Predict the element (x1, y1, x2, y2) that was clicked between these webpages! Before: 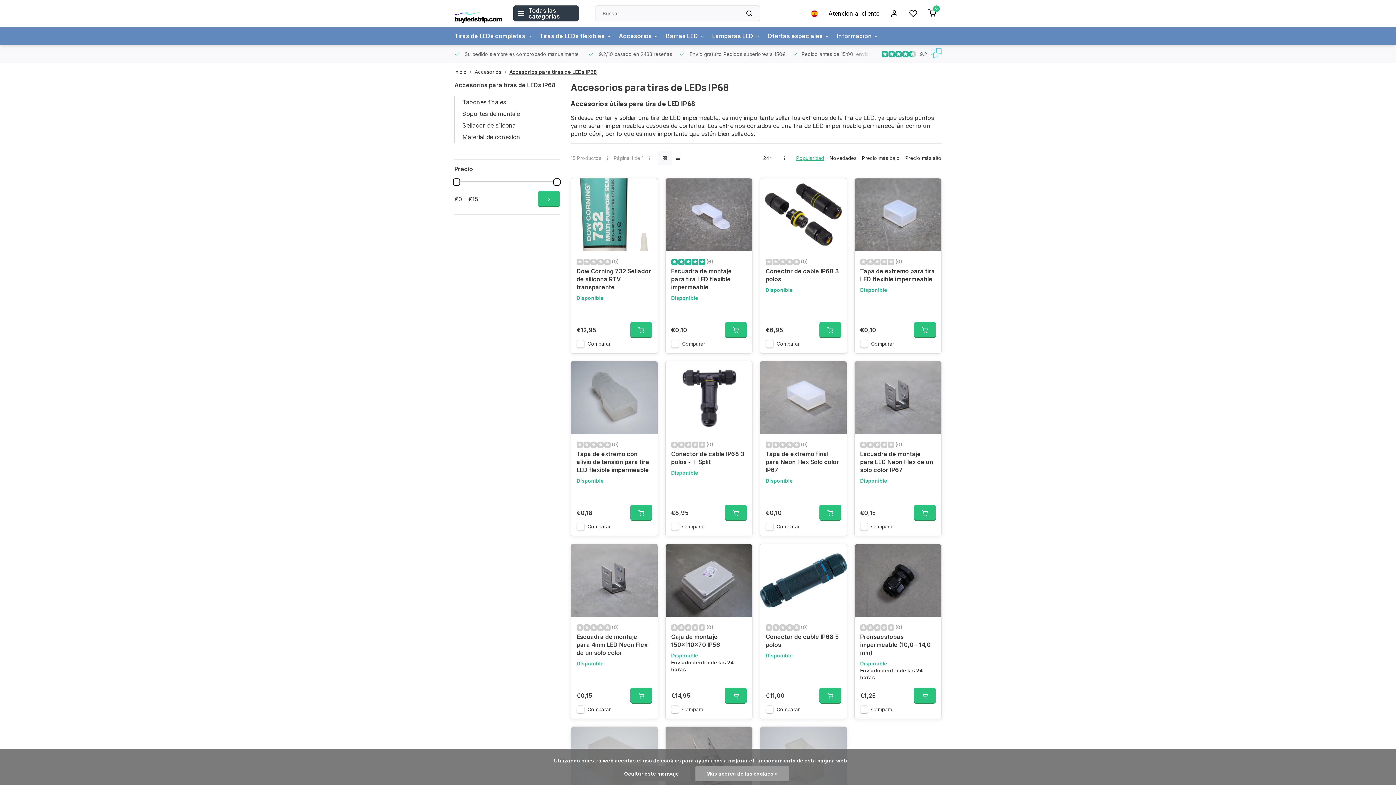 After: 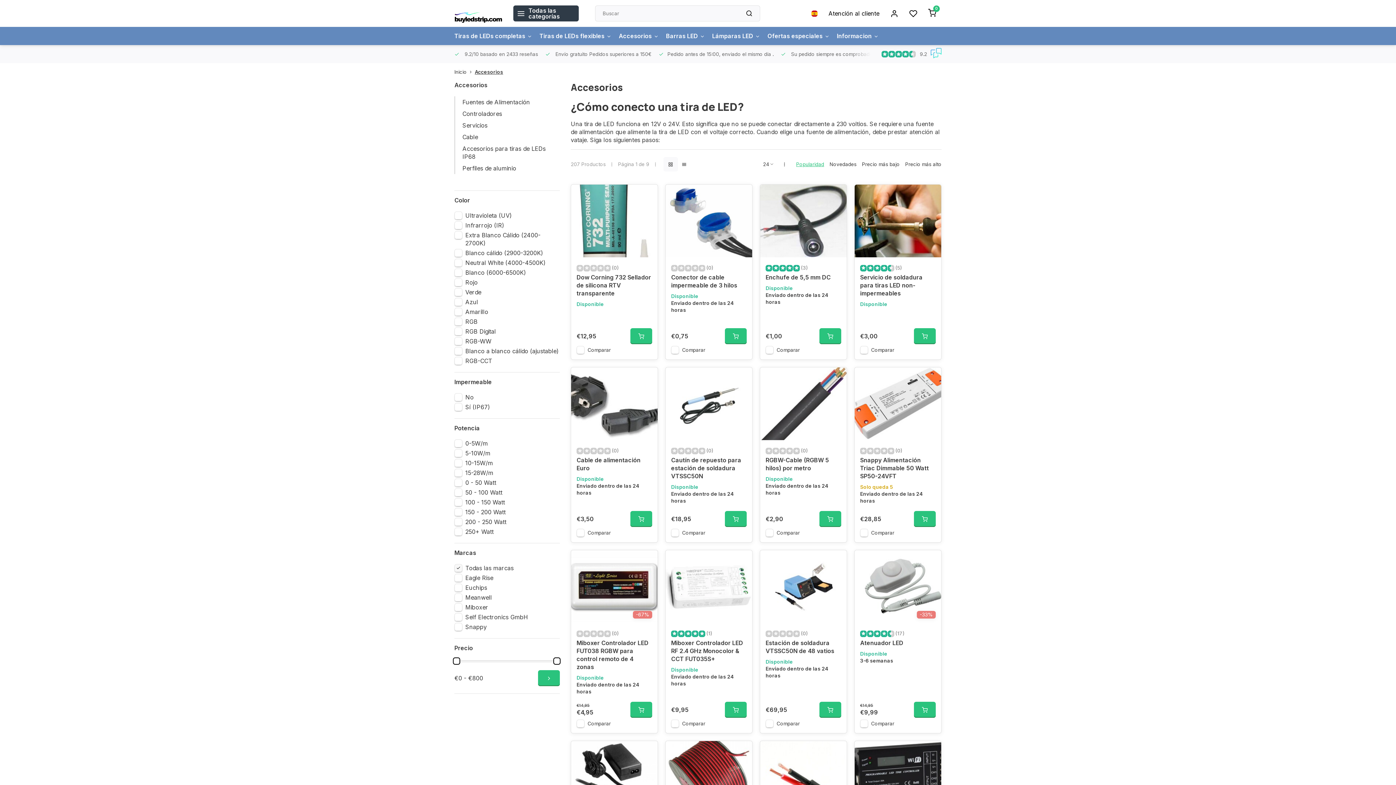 Action: label: Accesorios bbox: (618, 26, 658, 45)